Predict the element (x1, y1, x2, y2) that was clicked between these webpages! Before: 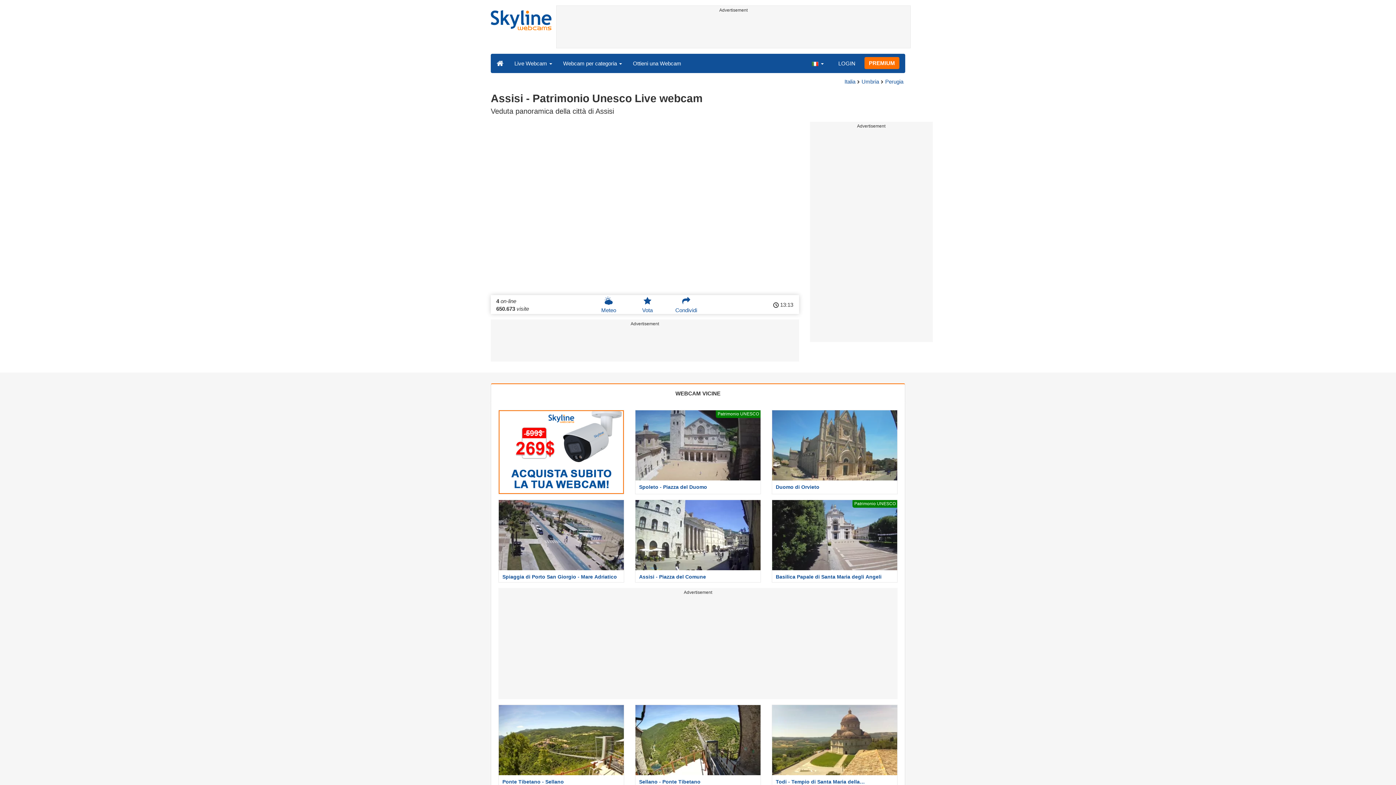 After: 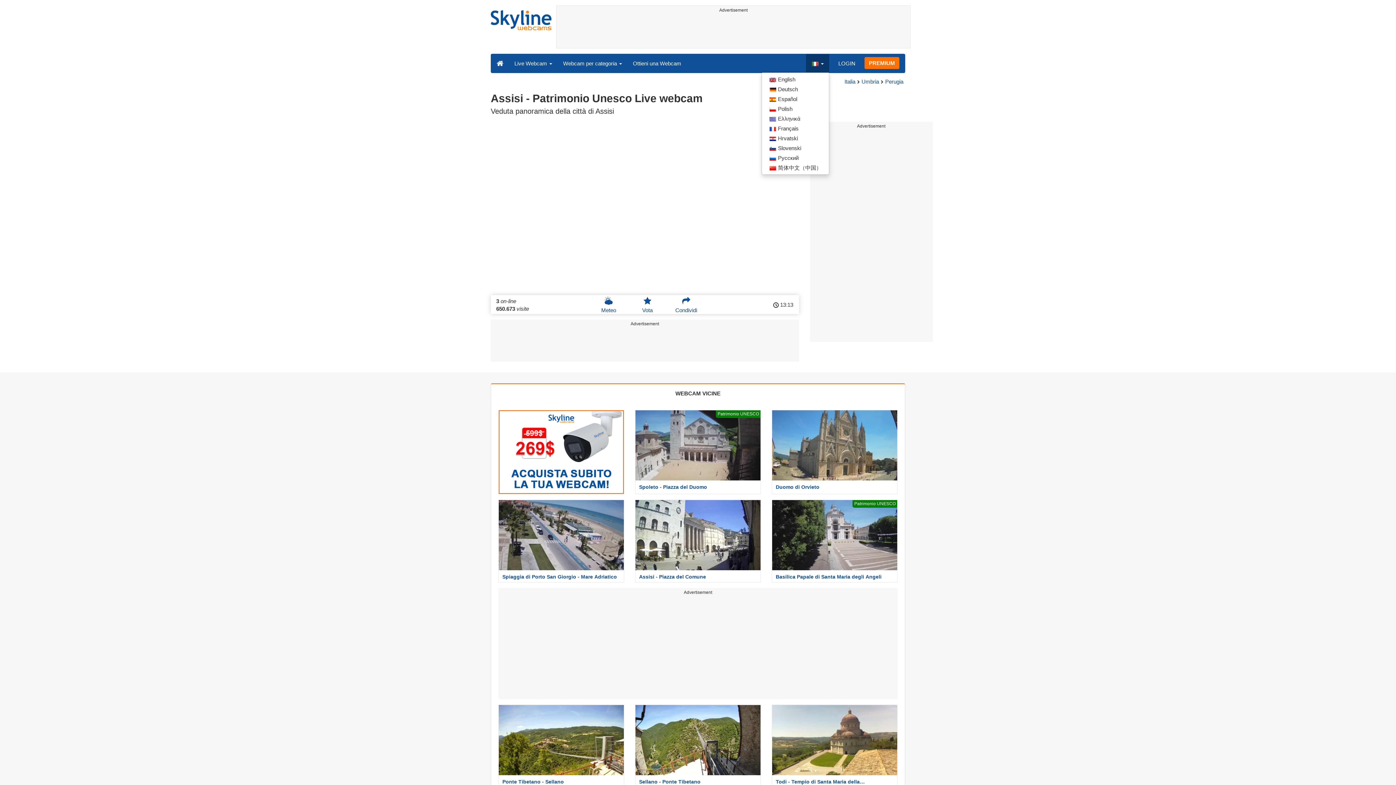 Action: bbox: (806, 54, 829, 72) label:  